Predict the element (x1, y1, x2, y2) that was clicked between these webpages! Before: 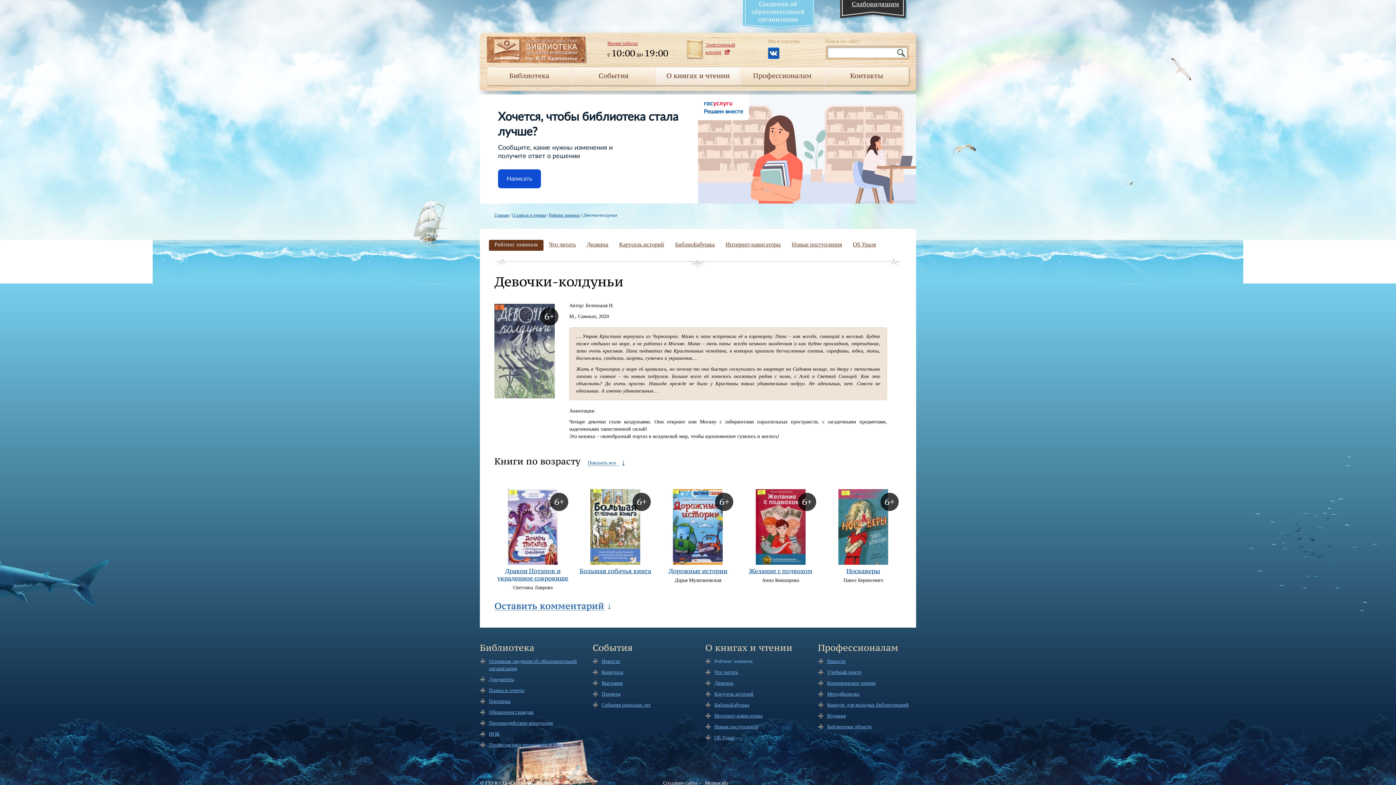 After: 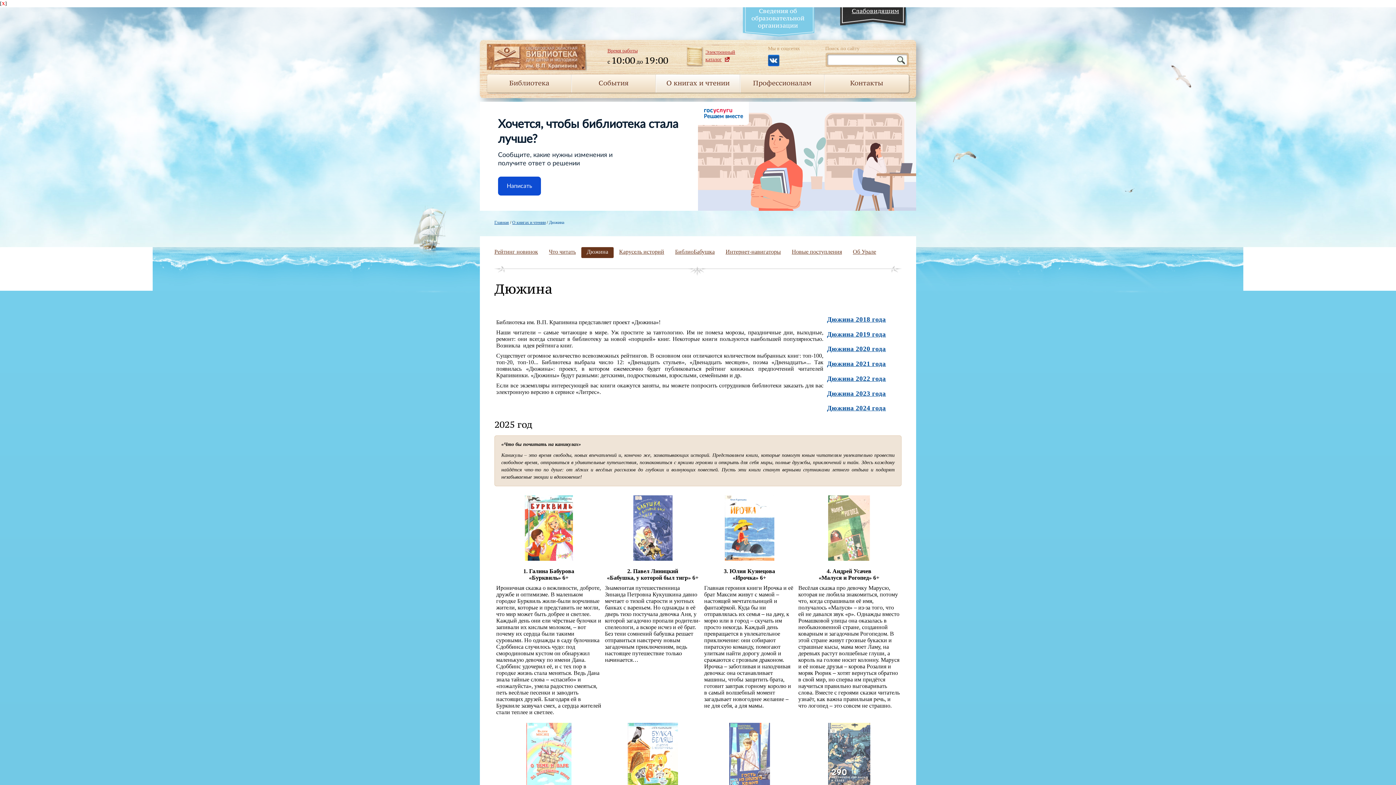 Action: label: Дюжина bbox: (581, 240, 613, 250)